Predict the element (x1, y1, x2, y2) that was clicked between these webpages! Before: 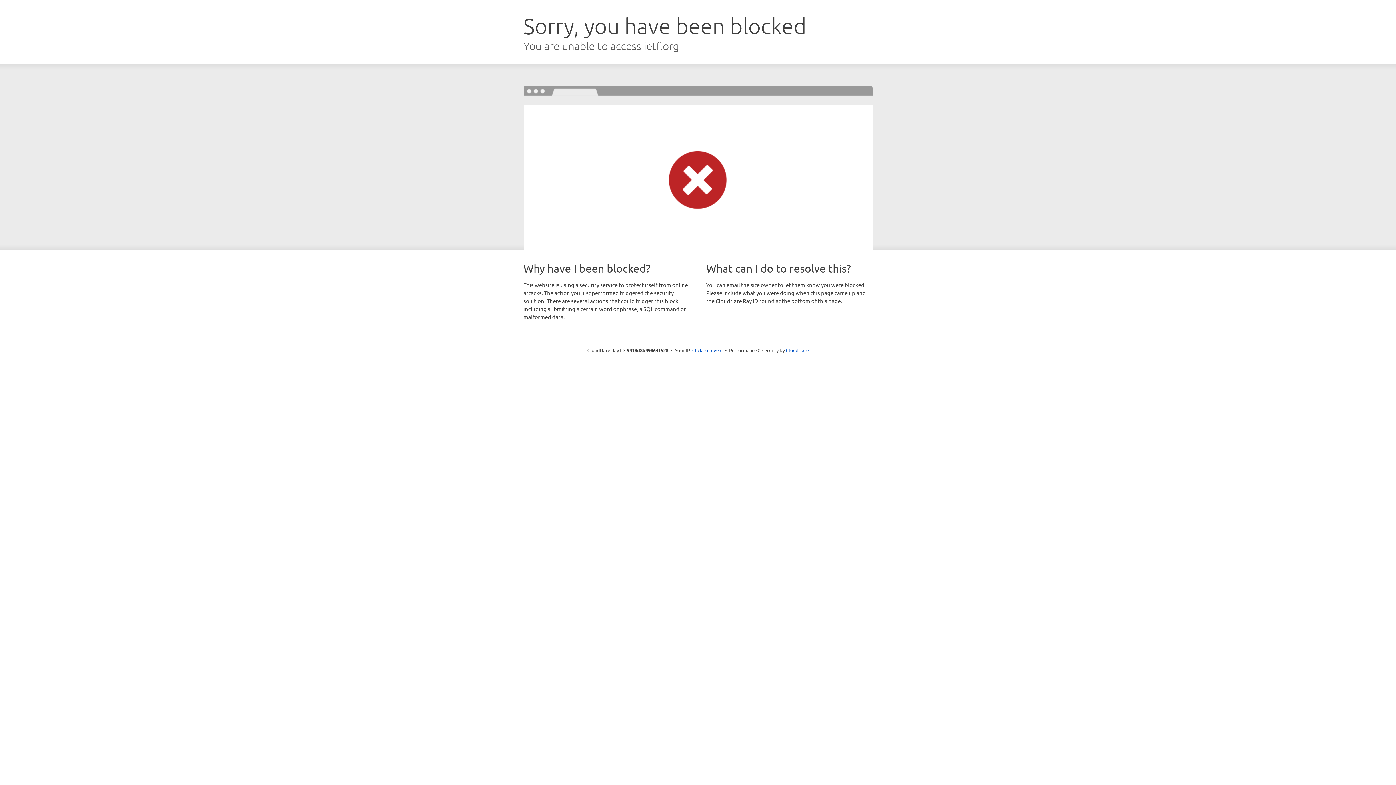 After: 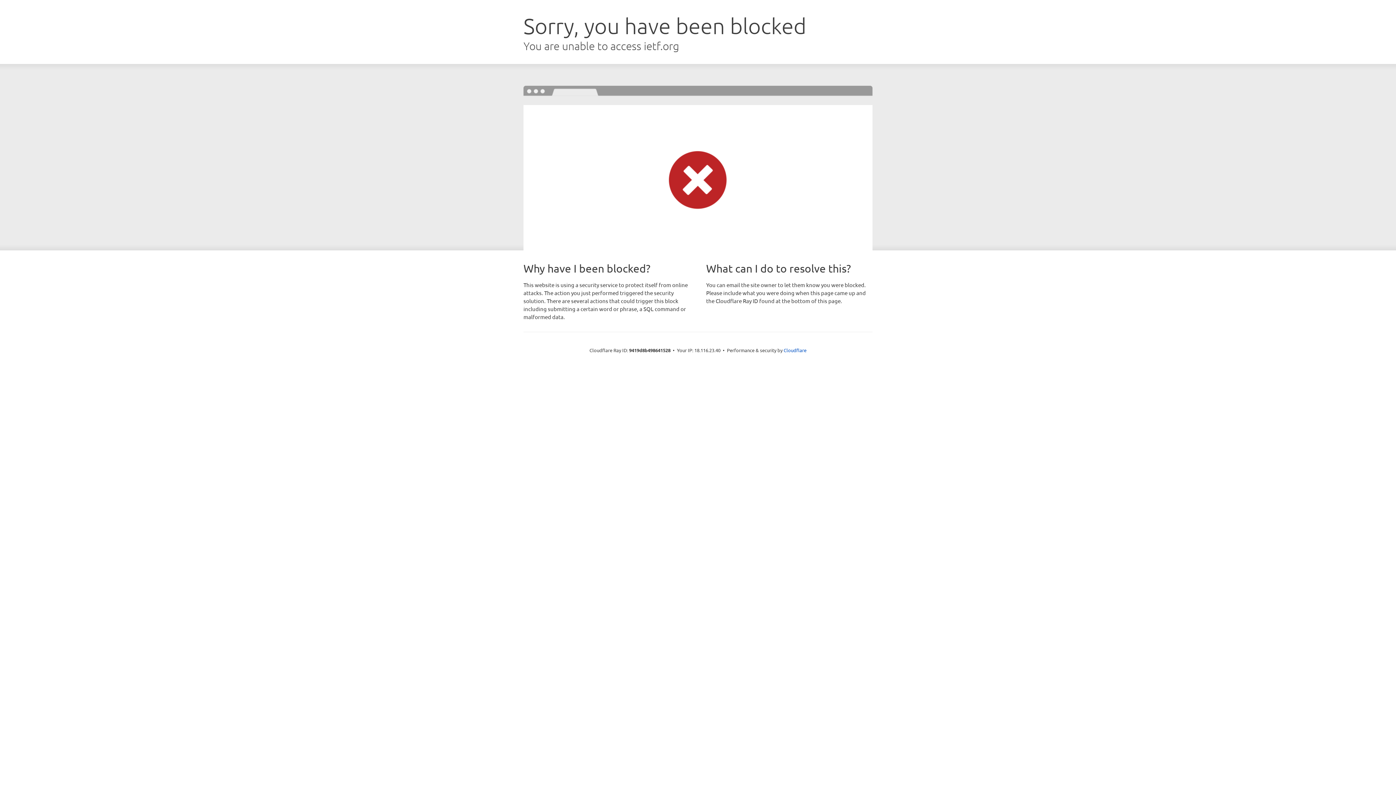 Action: bbox: (692, 346, 722, 353) label: Click to reveal